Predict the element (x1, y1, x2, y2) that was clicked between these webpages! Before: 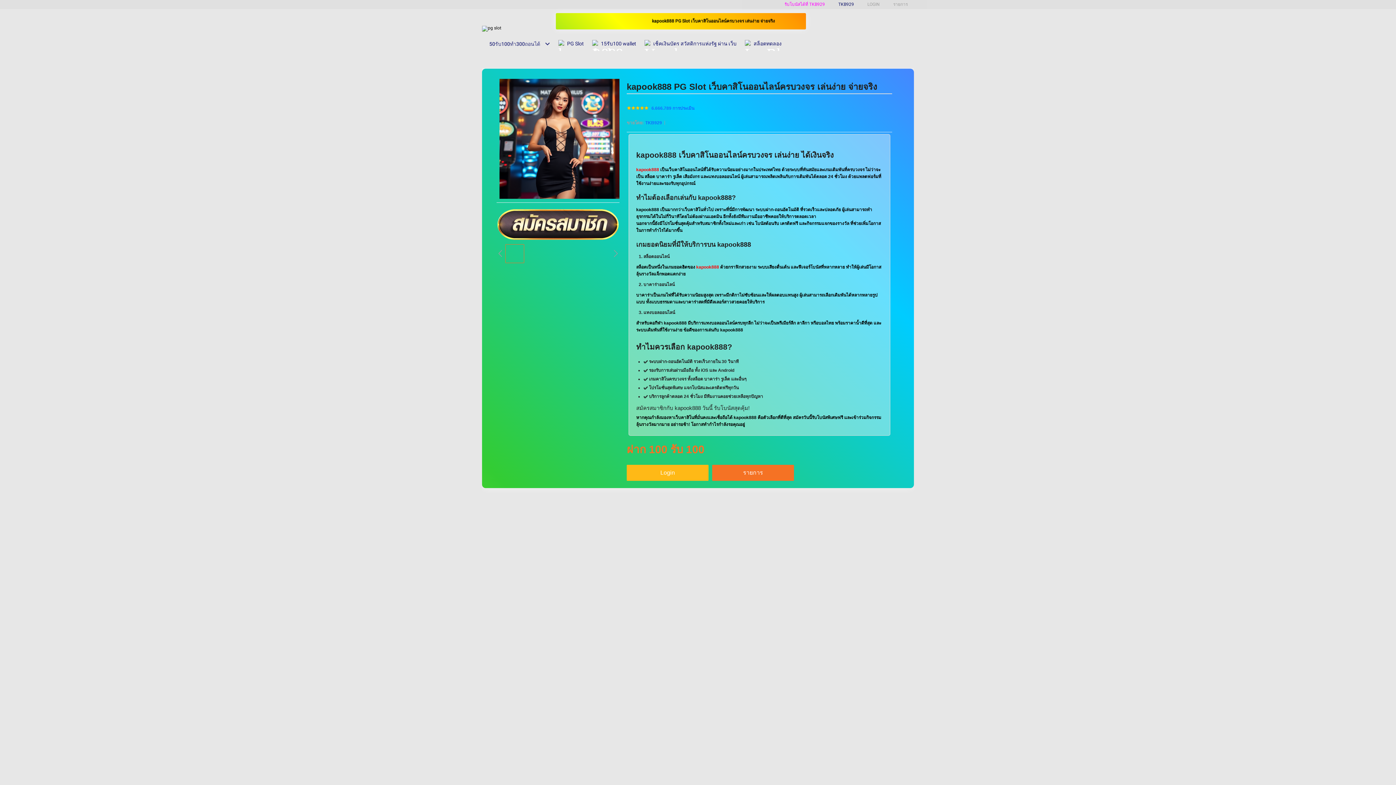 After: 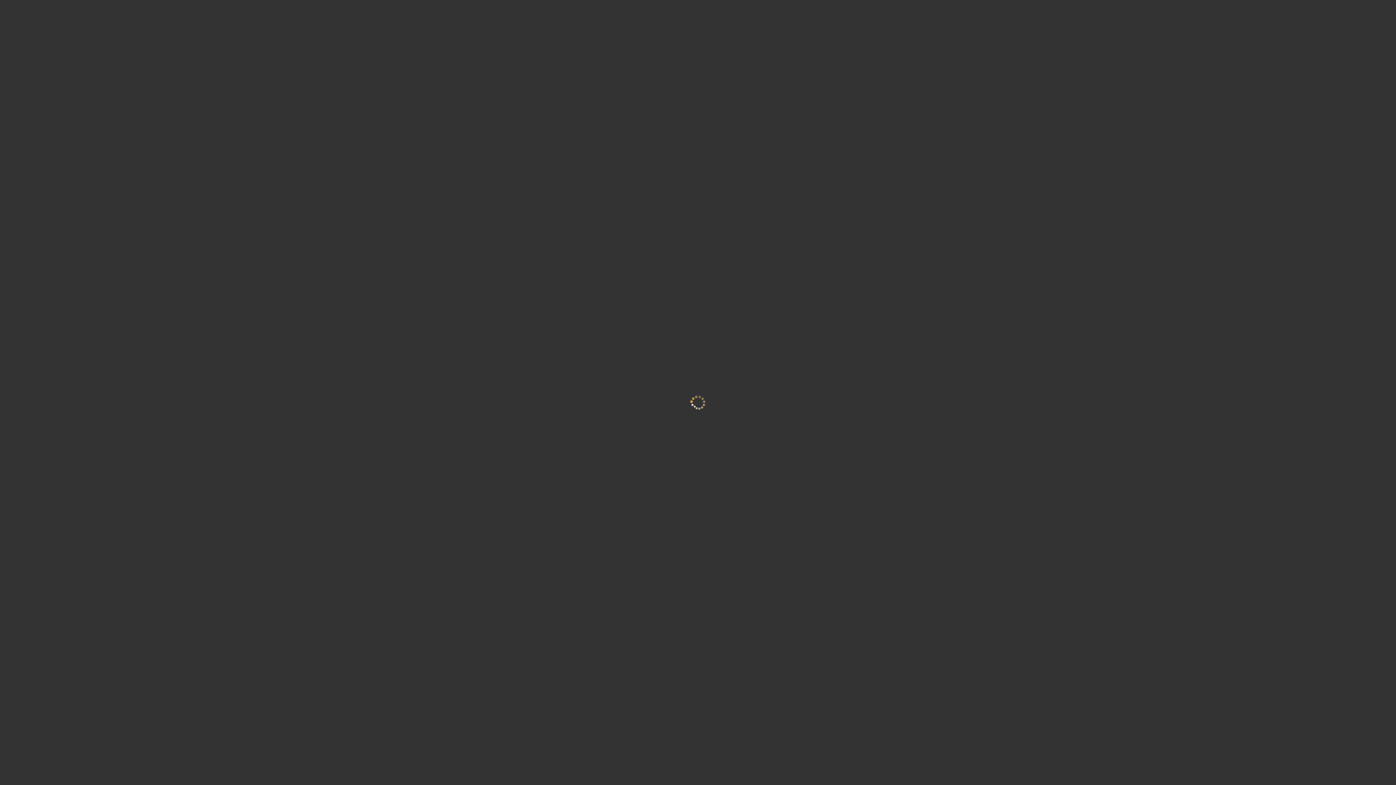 Action: label: รายการ bbox: (893, 1, 908, 6)